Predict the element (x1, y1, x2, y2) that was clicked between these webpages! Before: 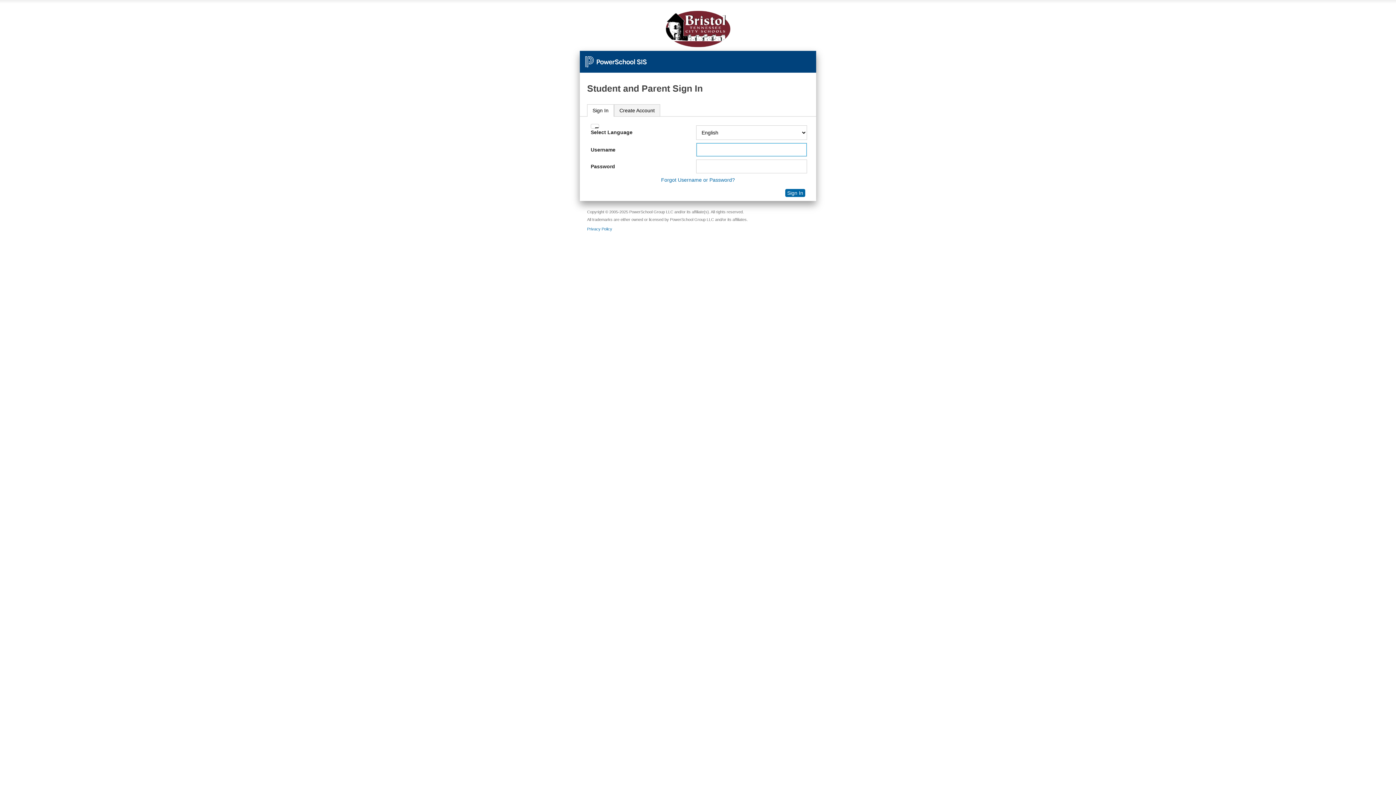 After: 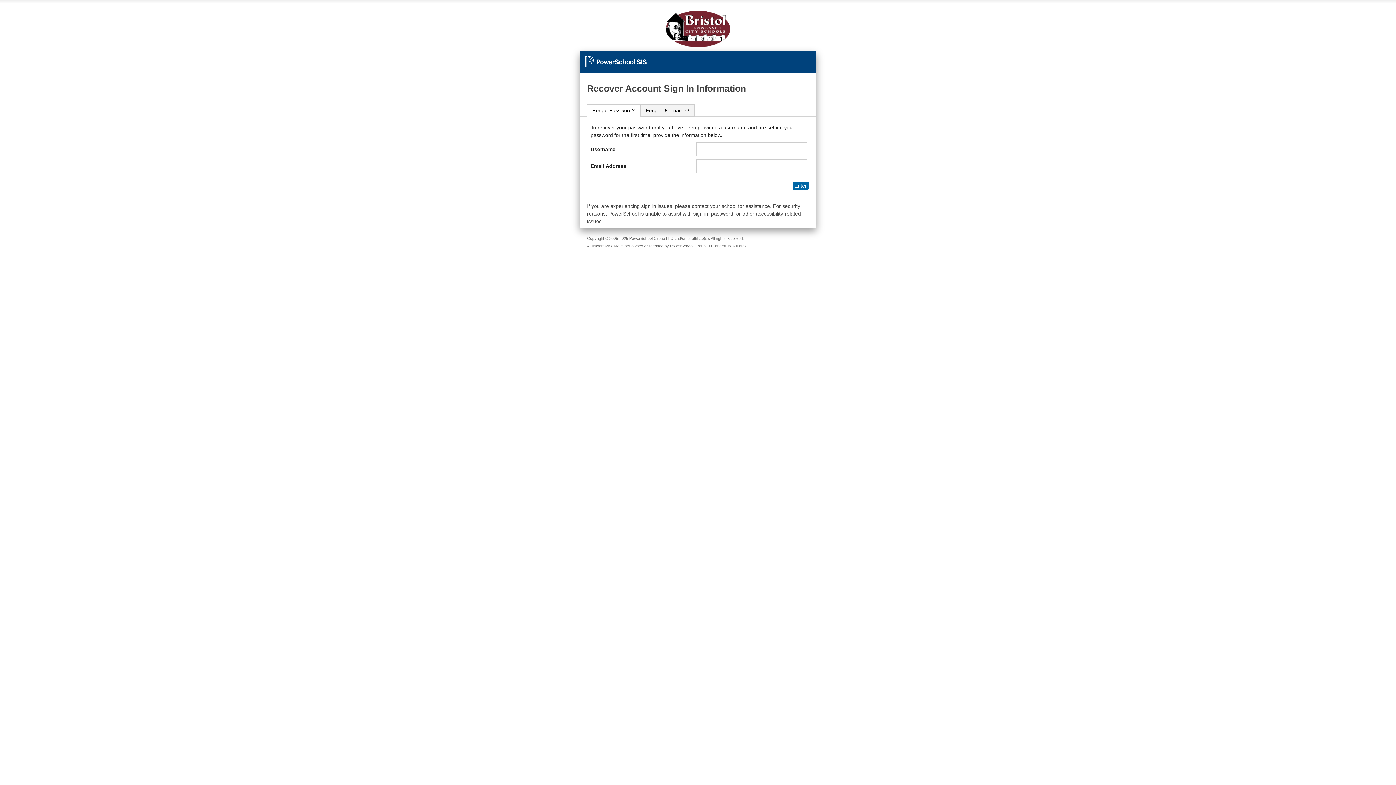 Action: bbox: (661, 176, 735, 184) label: Forgot Username or Password?